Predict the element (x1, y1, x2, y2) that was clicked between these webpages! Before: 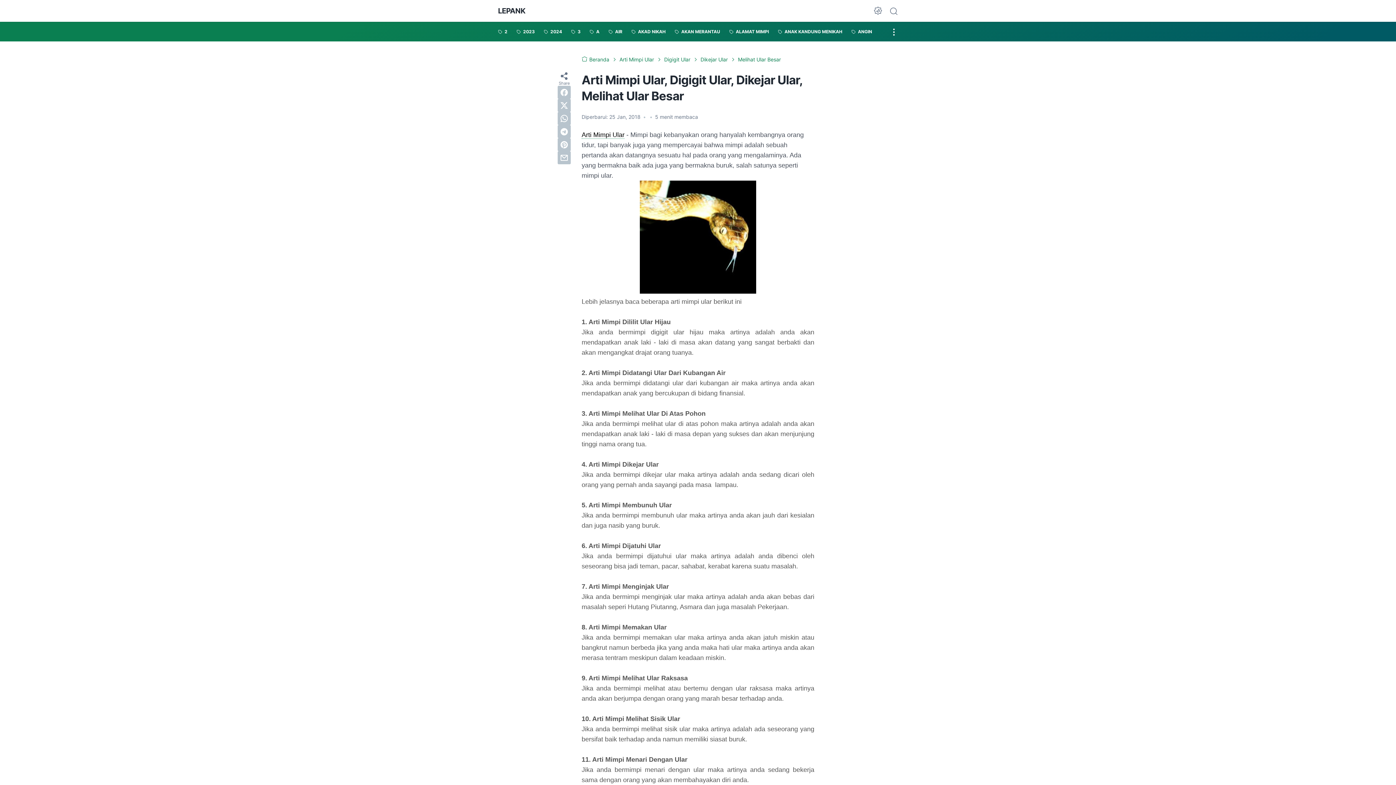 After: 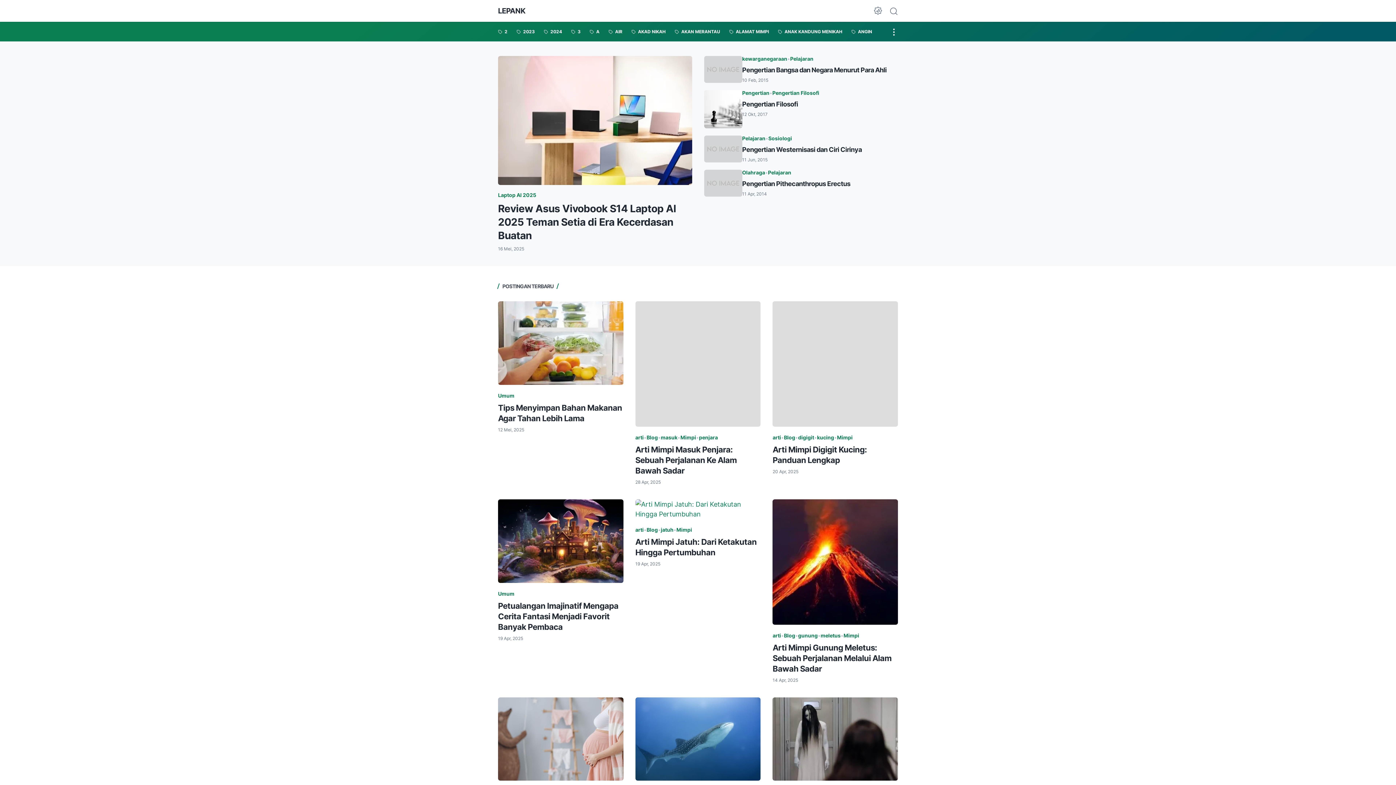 Action: label:  Beranda  bbox: (581, 56, 610, 62)